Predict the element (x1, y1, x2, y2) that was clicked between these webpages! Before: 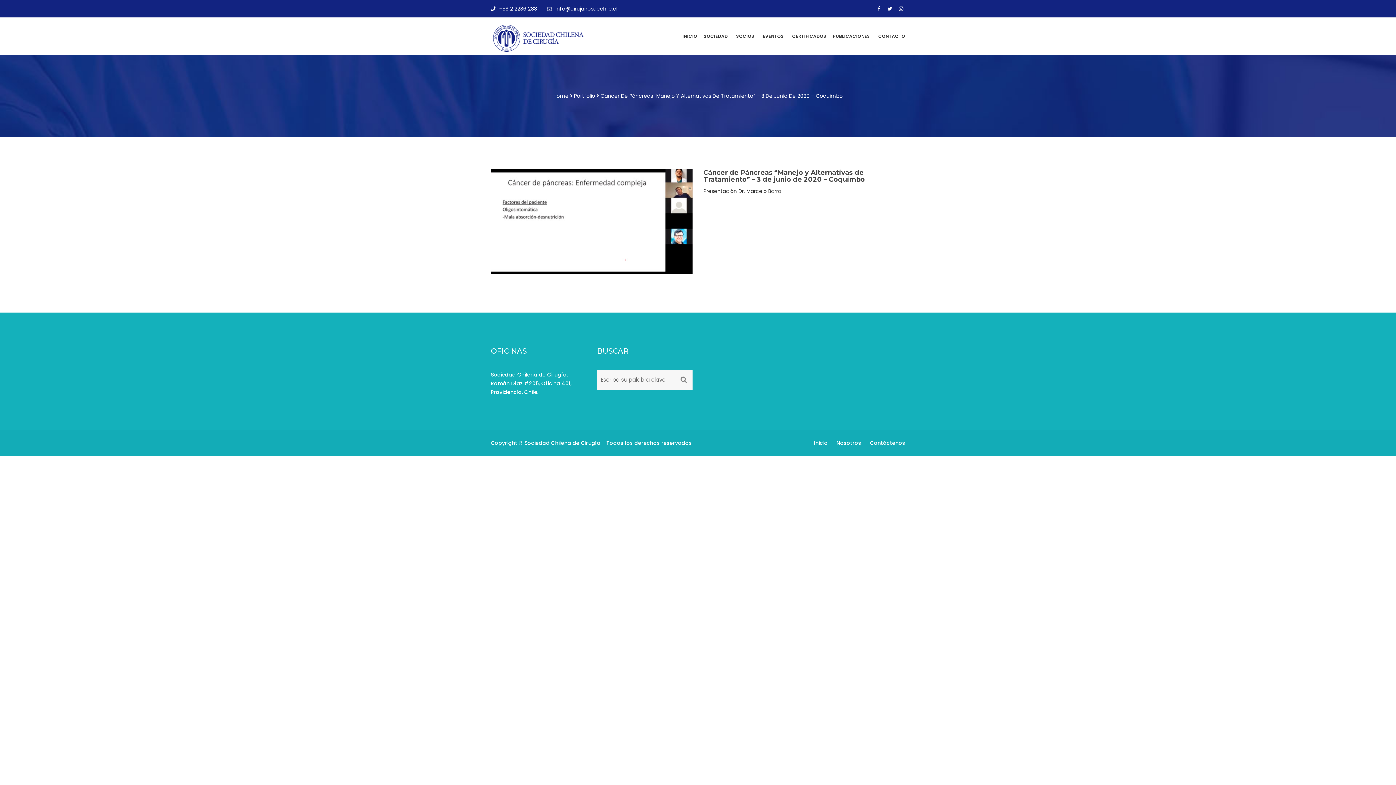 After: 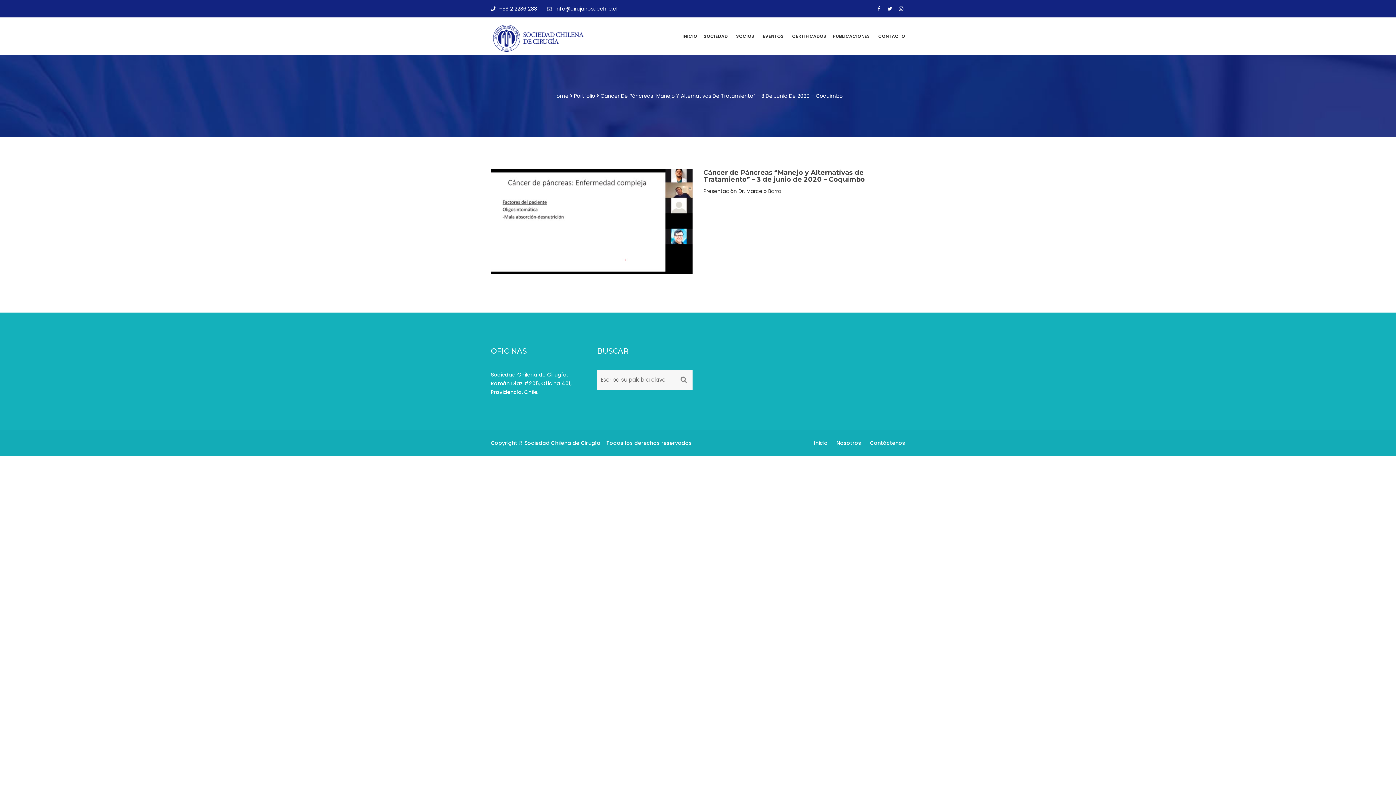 Action: bbox: (887, 4, 892, 13)